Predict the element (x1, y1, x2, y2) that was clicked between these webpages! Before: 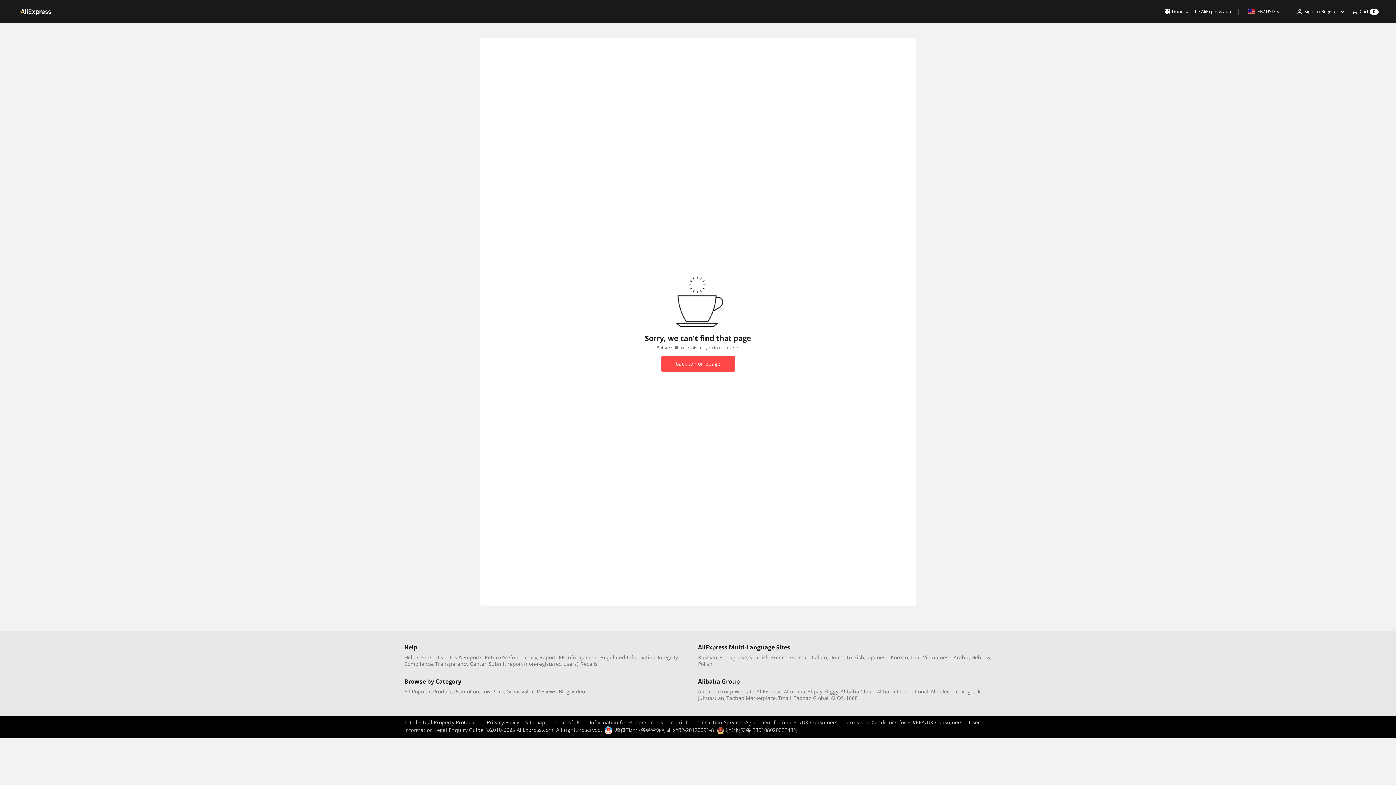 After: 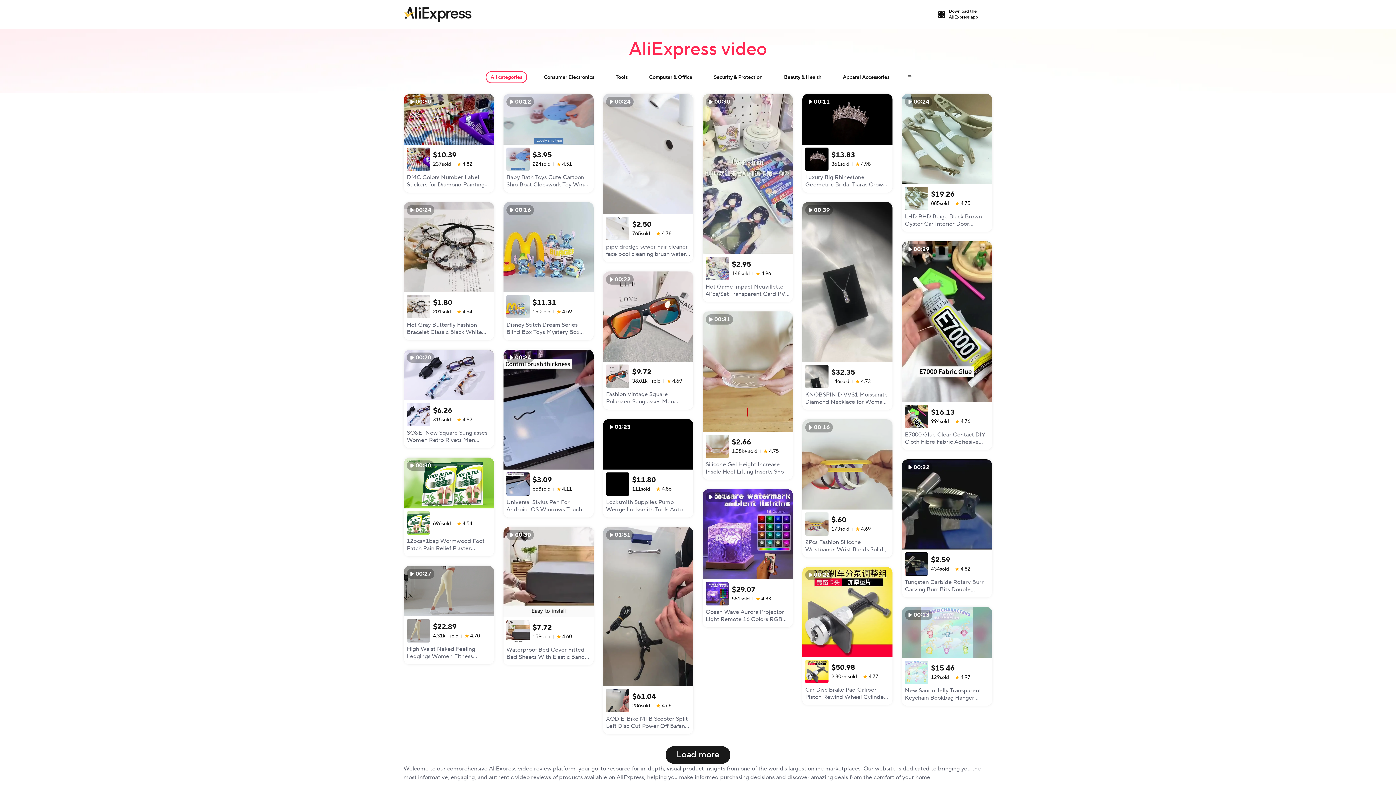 Action: label: Video bbox: (571, 688, 585, 695)